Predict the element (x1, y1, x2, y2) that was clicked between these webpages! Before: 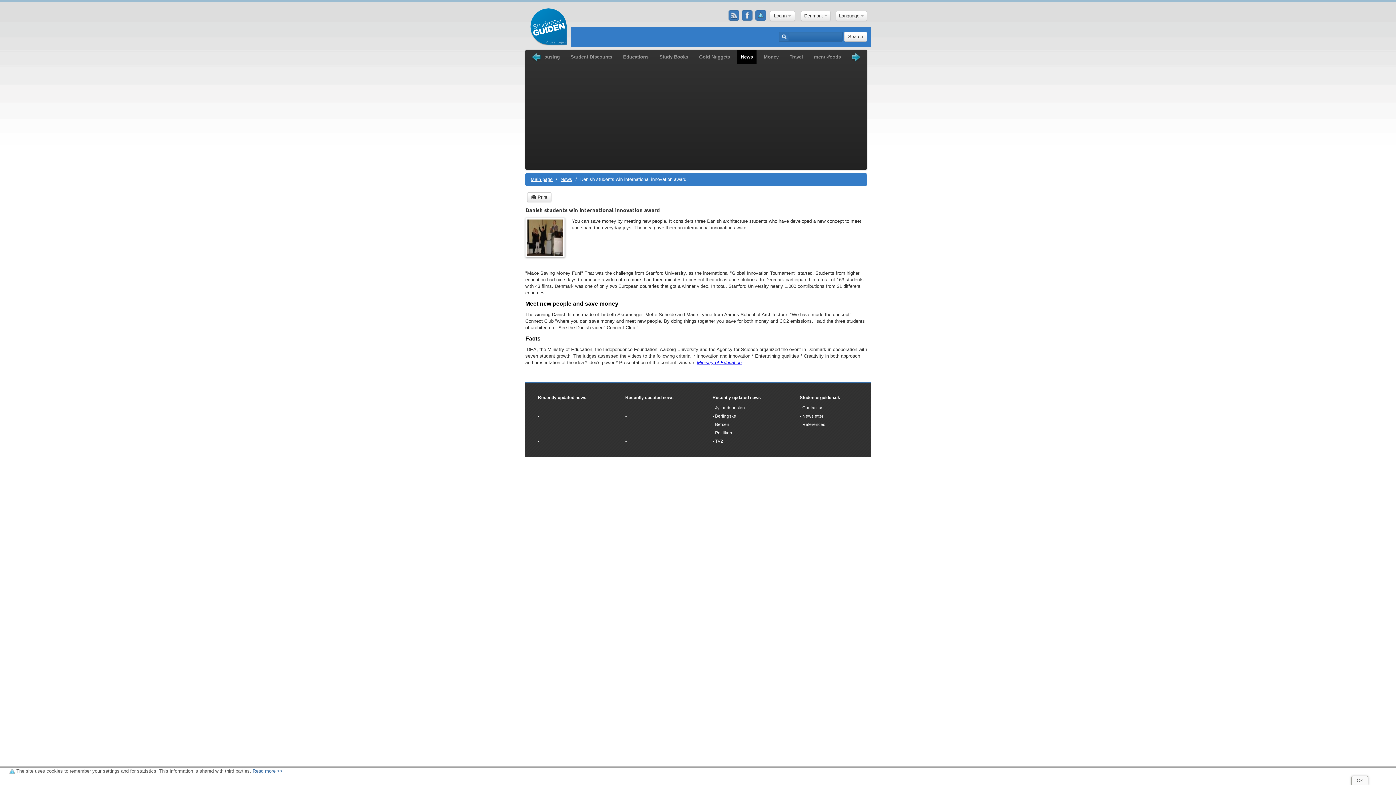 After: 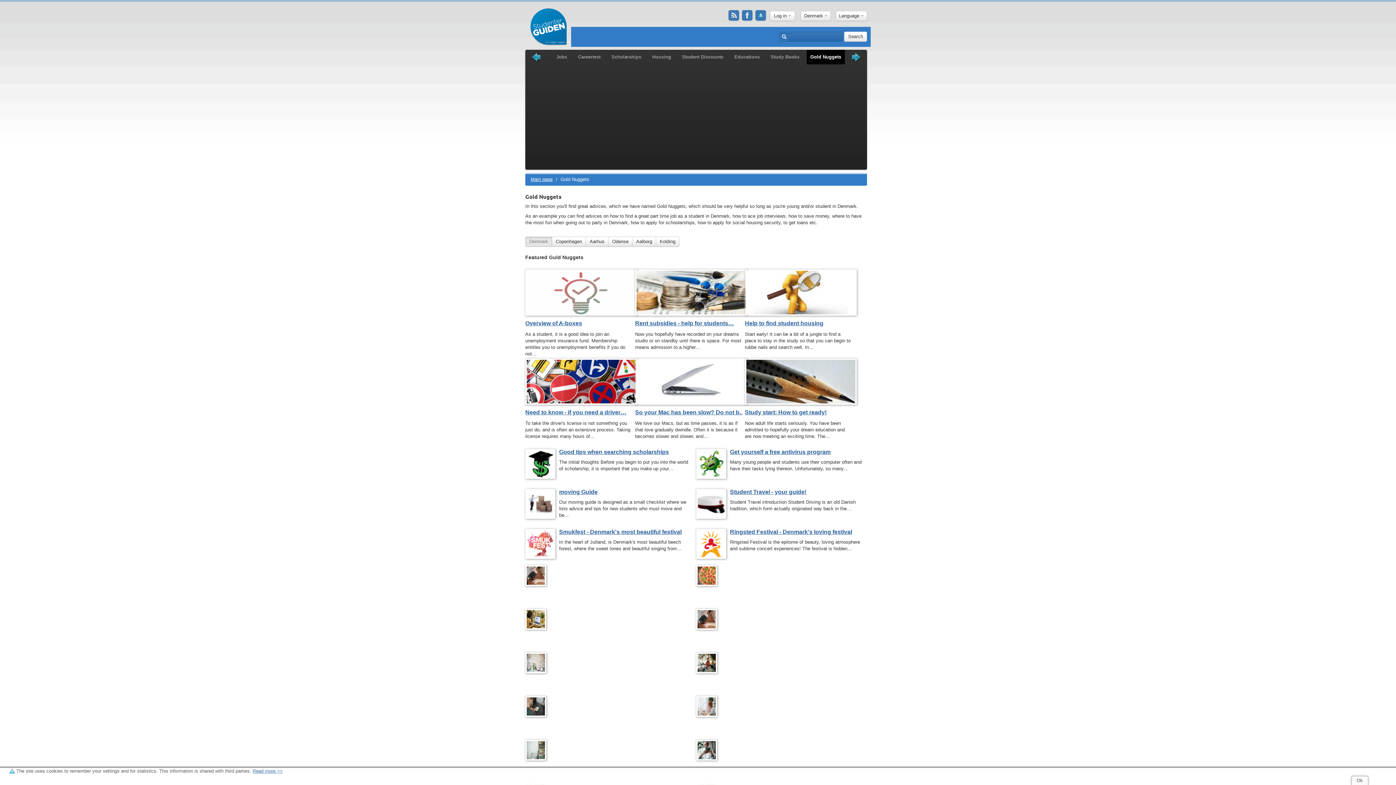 Action: label: Gold Nuggets bbox: (695, 49, 733, 64)